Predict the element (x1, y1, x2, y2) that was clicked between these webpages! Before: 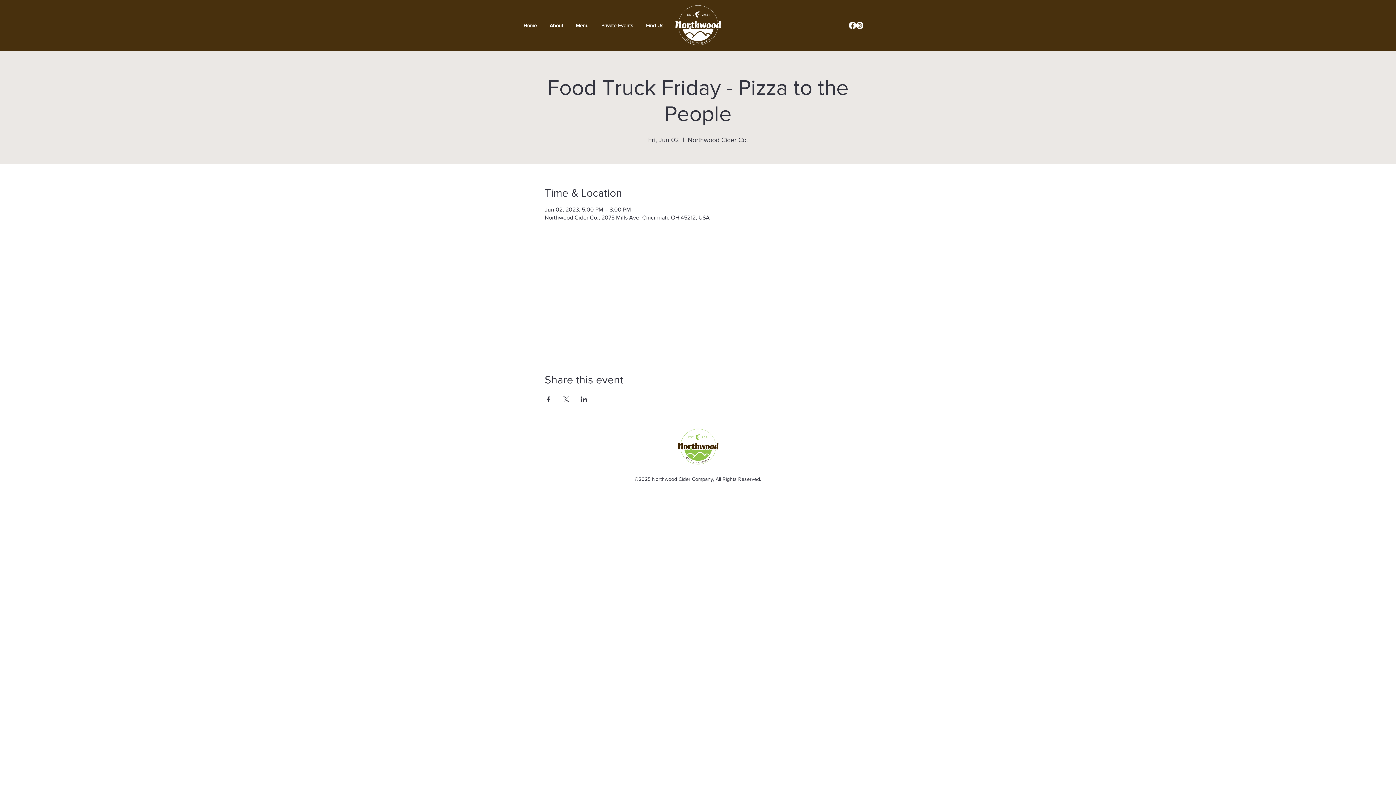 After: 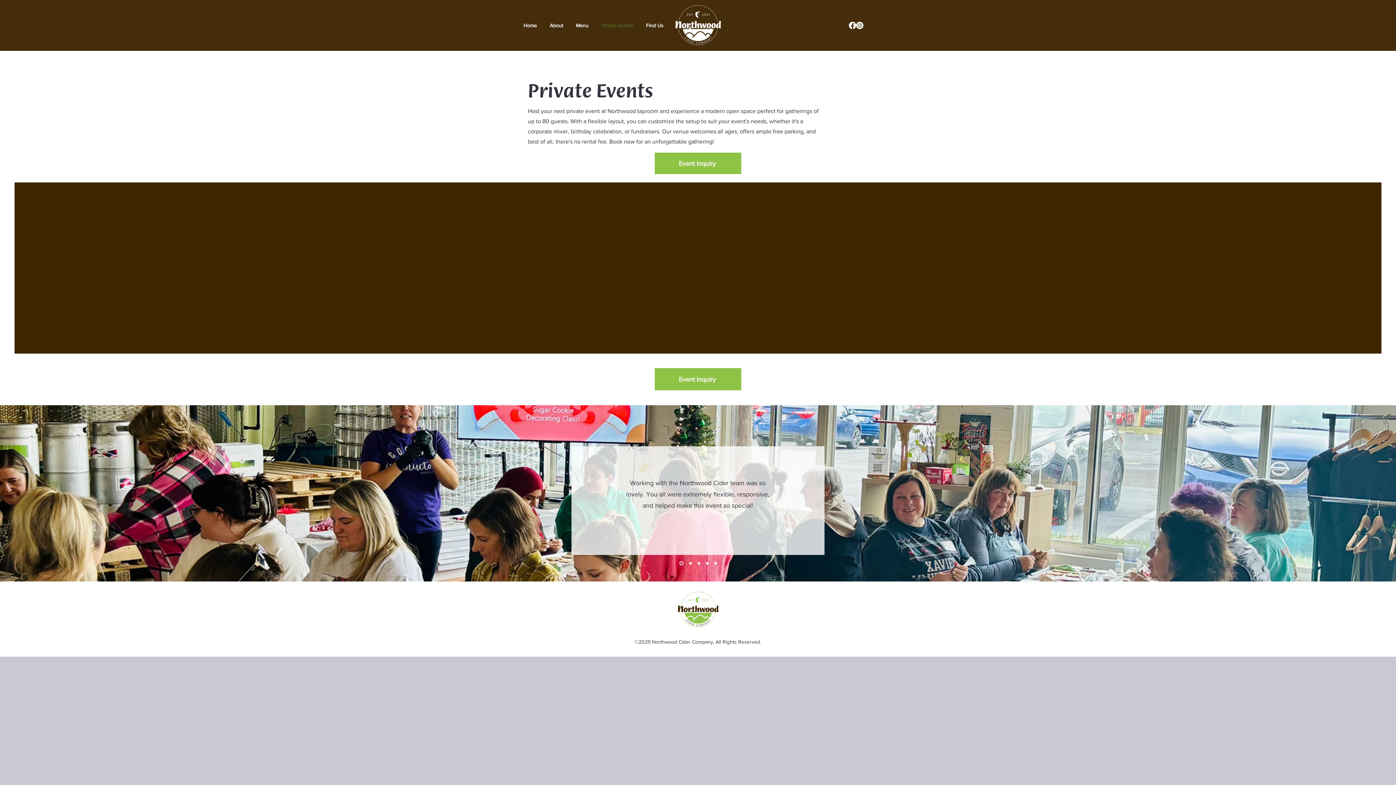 Action: bbox: (597, 20, 642, 30) label: Private Events